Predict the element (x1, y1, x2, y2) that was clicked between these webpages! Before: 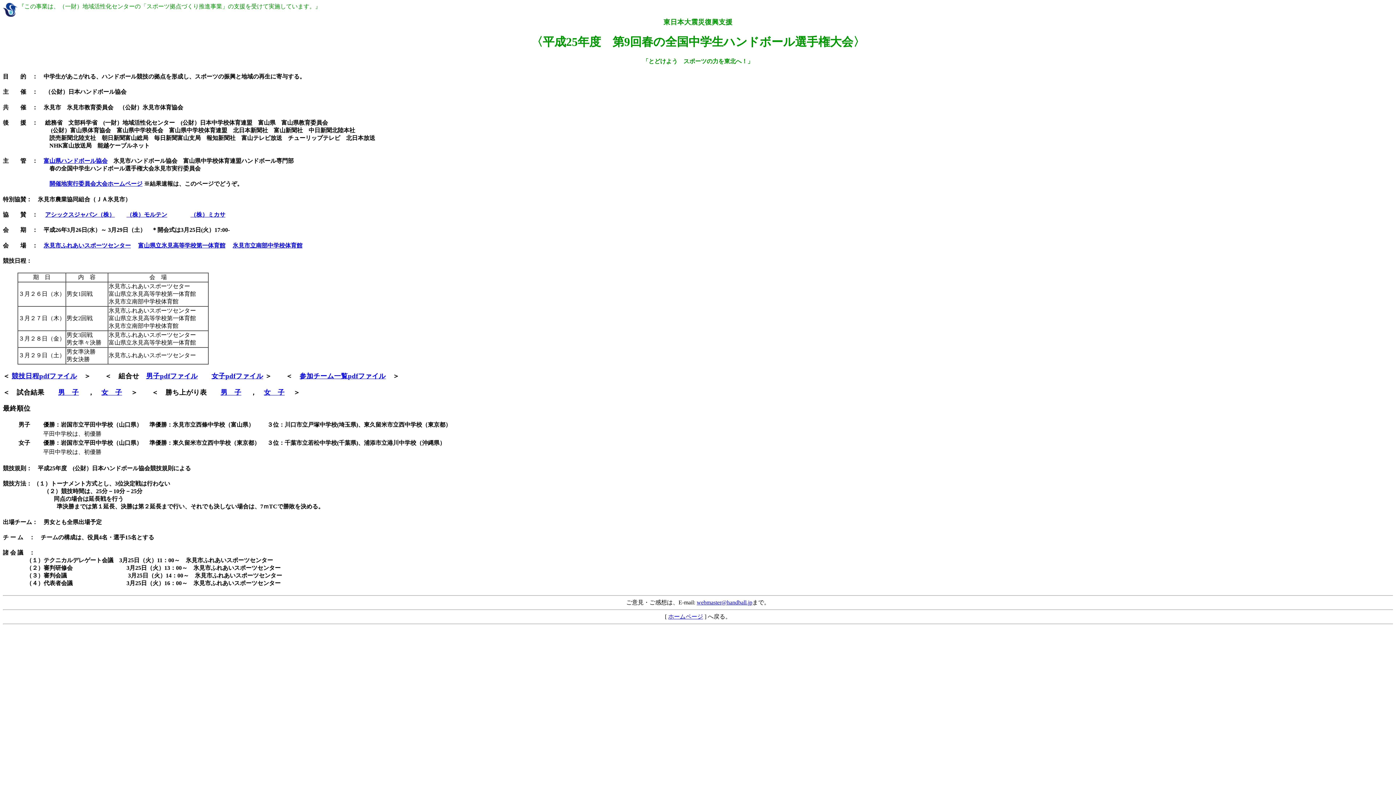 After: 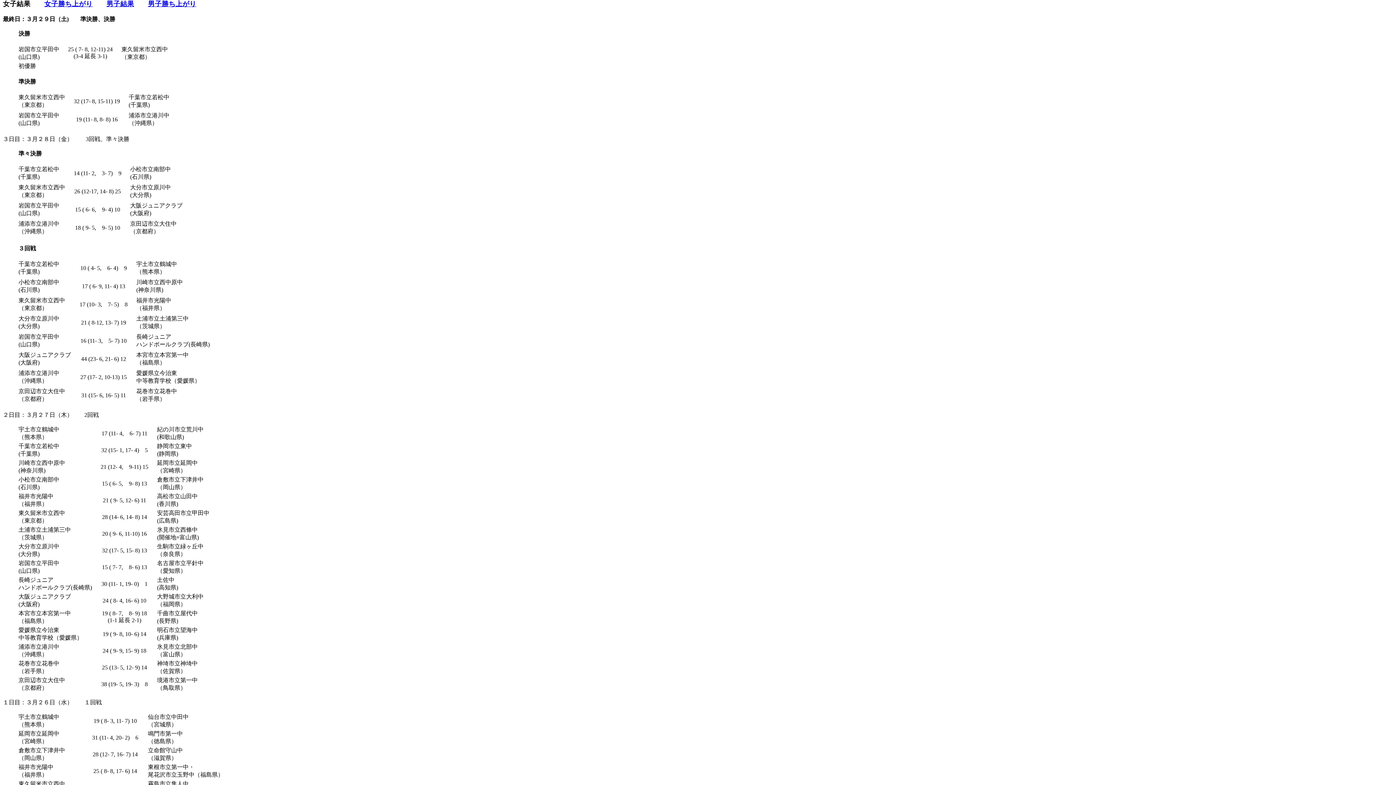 Action: label: 女　子 bbox: (101, 388, 122, 396)